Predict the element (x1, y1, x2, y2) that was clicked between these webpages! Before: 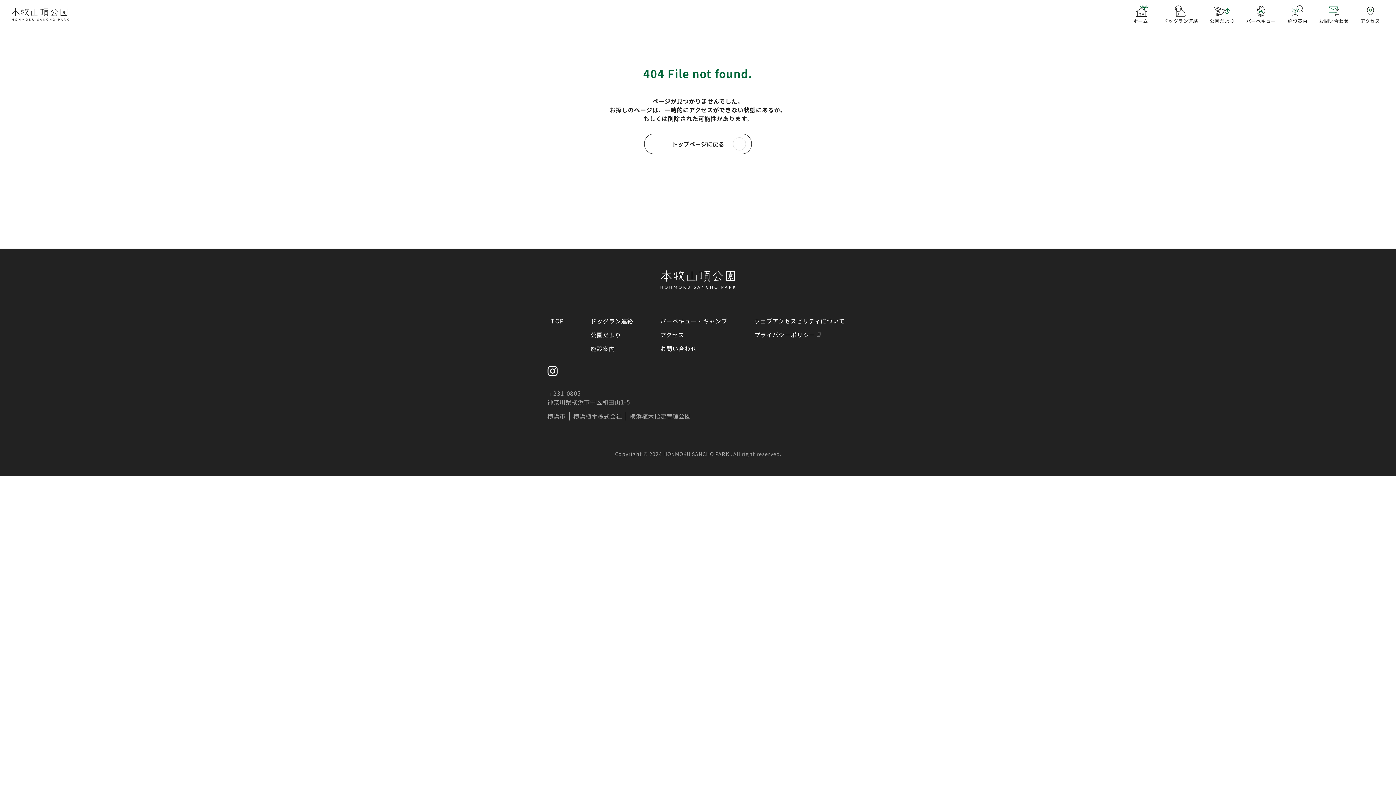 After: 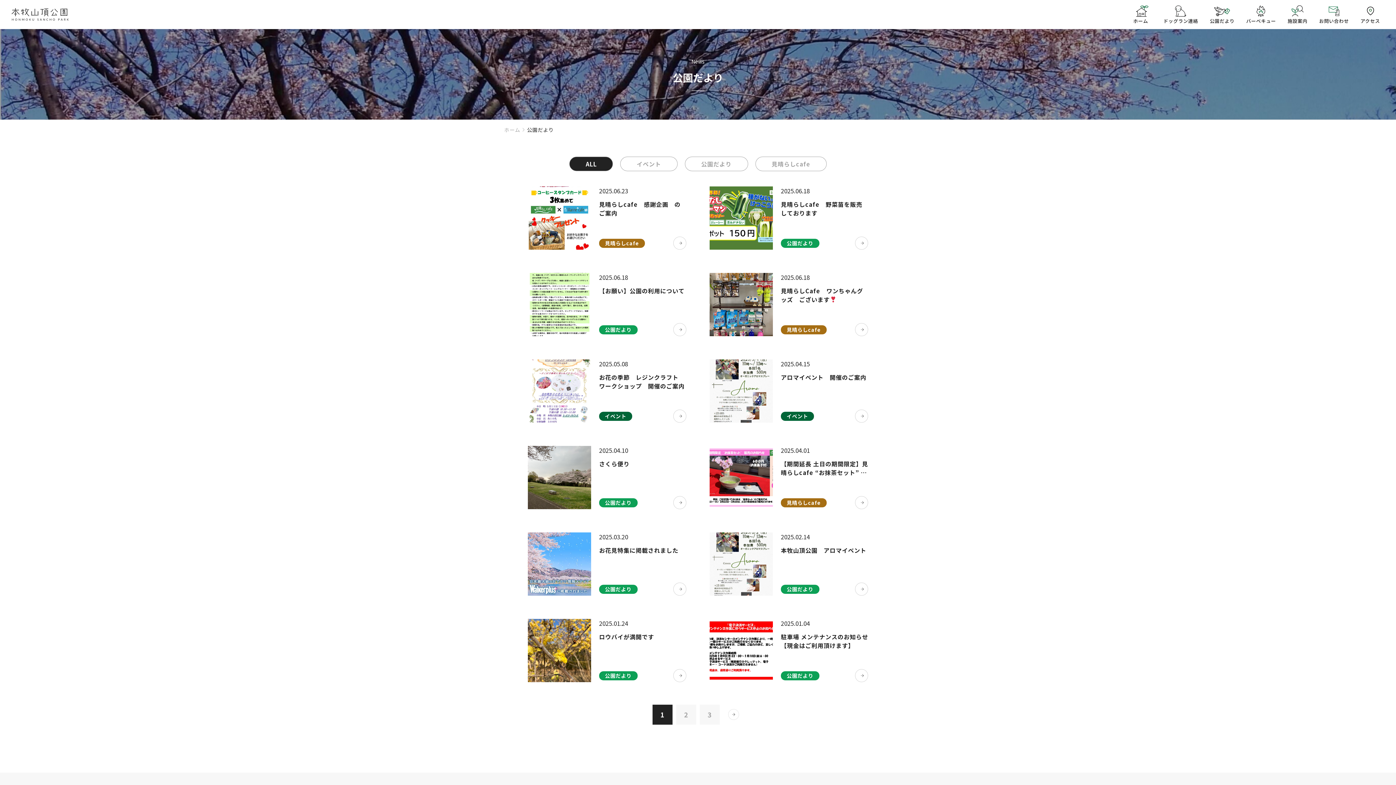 Action: label: 公園だより bbox: (1204, 4, 1240, 24)